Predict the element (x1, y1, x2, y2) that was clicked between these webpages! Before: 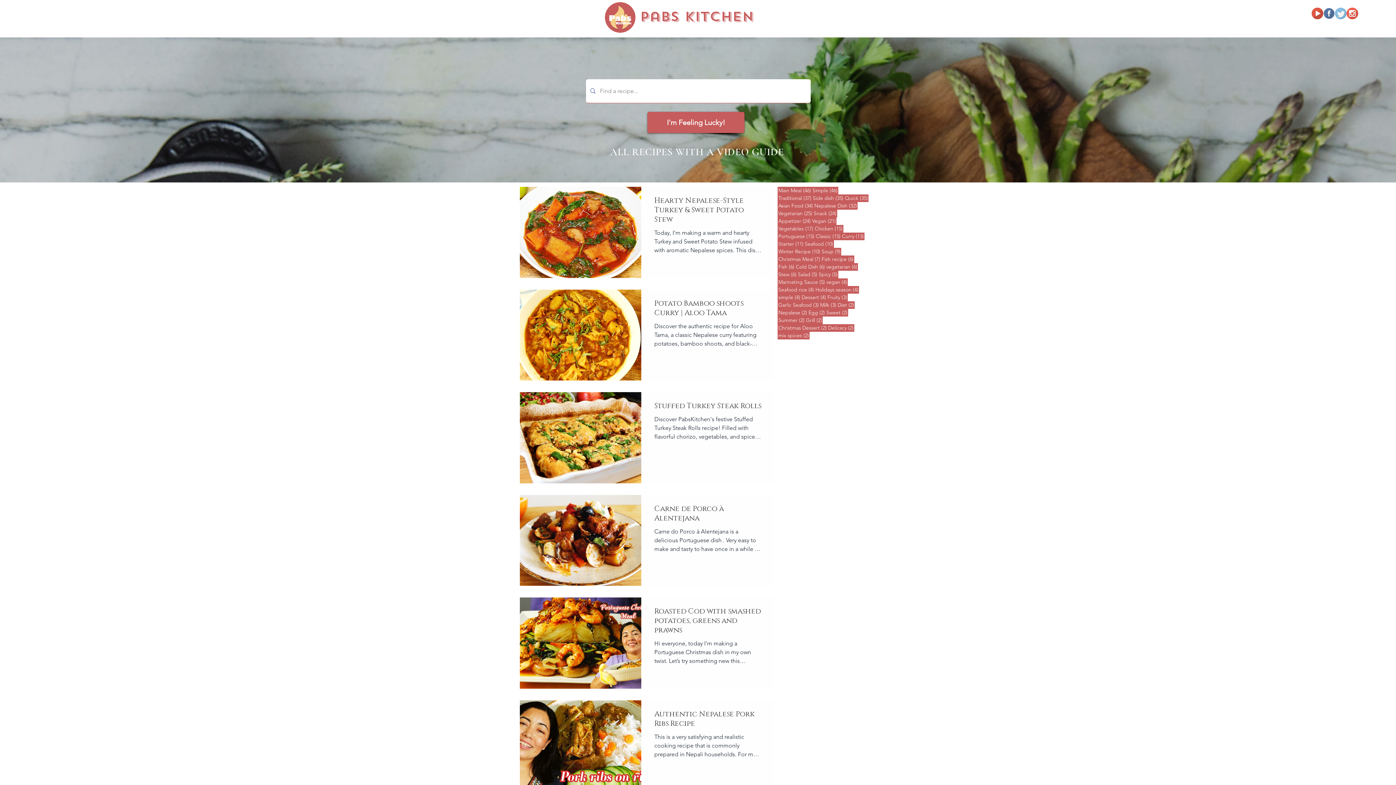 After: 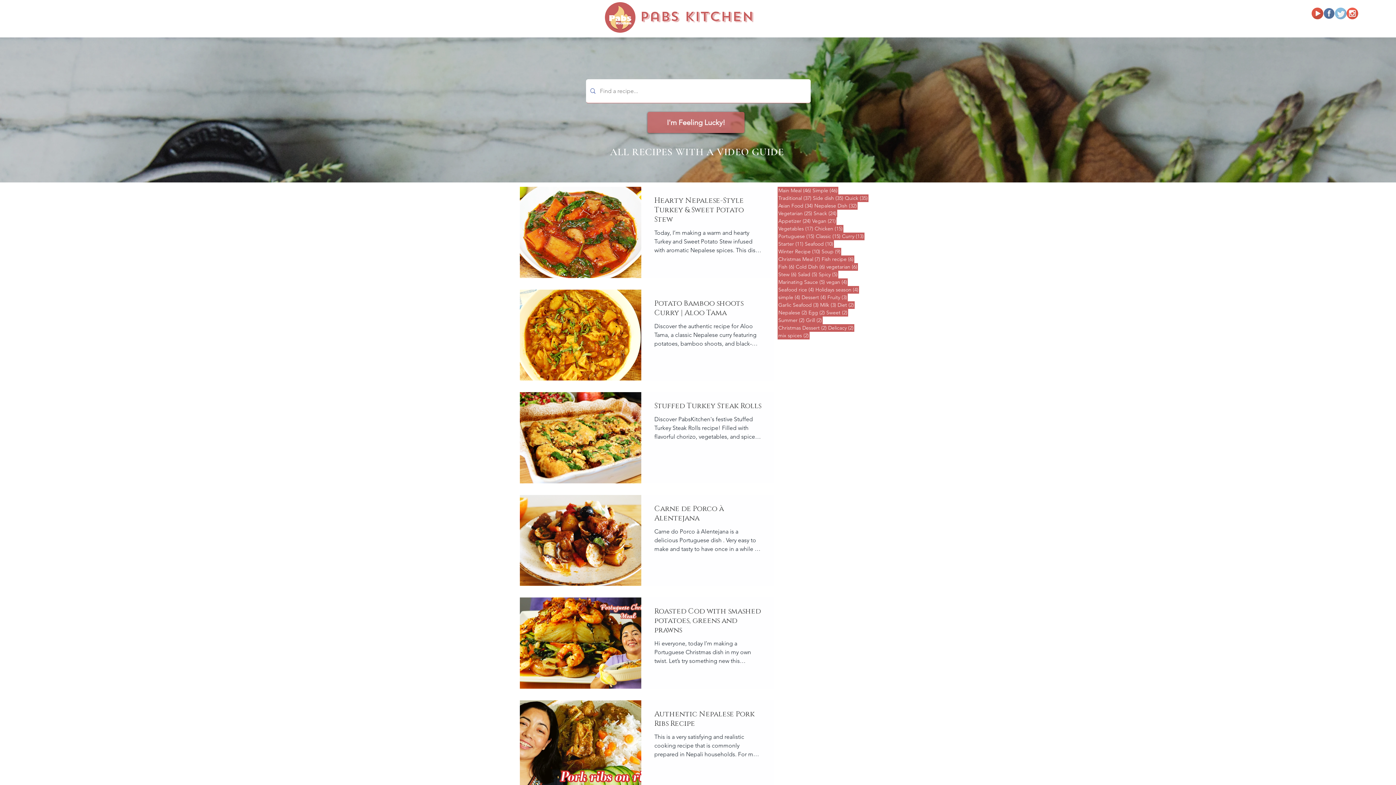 Action: bbox: (647, 112, 744, 133) label: I'm Feeling Lucky!